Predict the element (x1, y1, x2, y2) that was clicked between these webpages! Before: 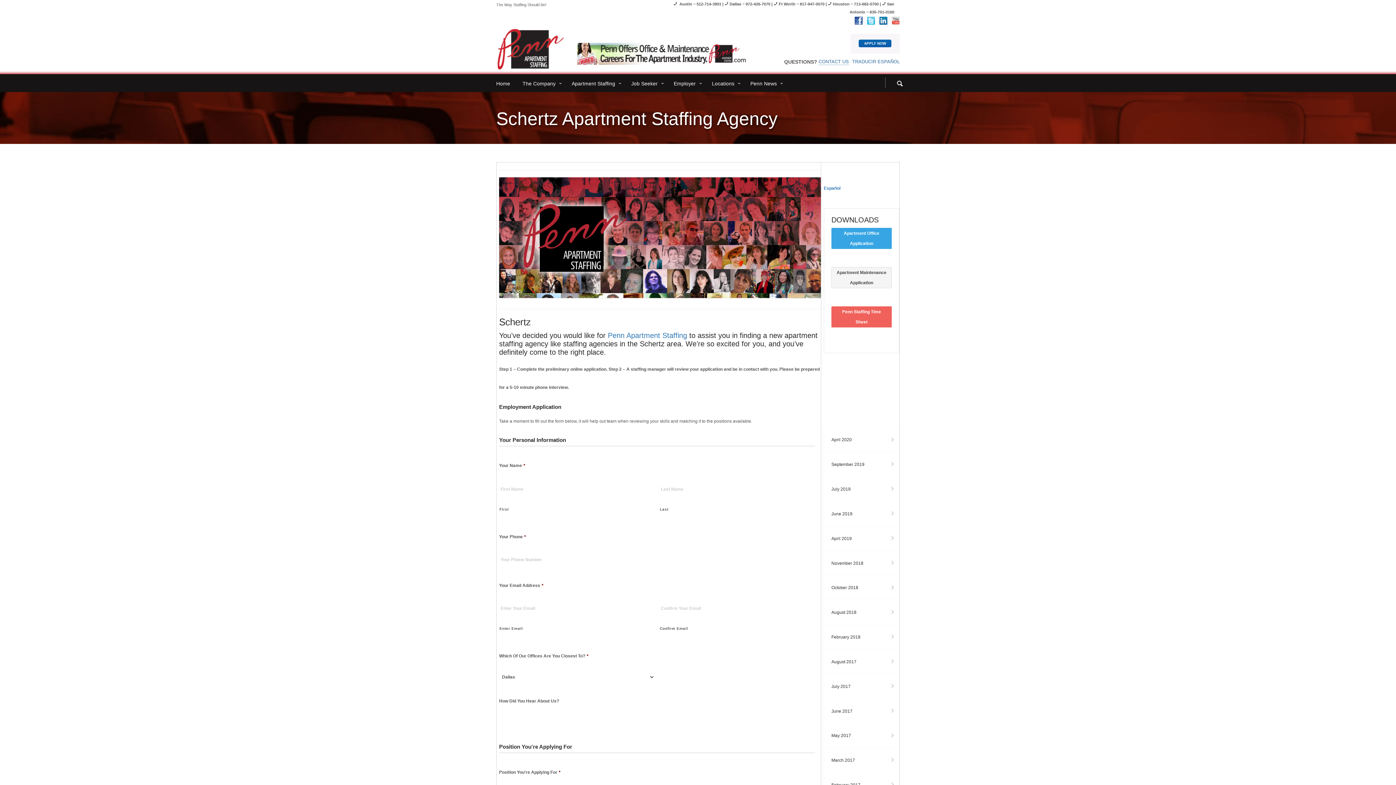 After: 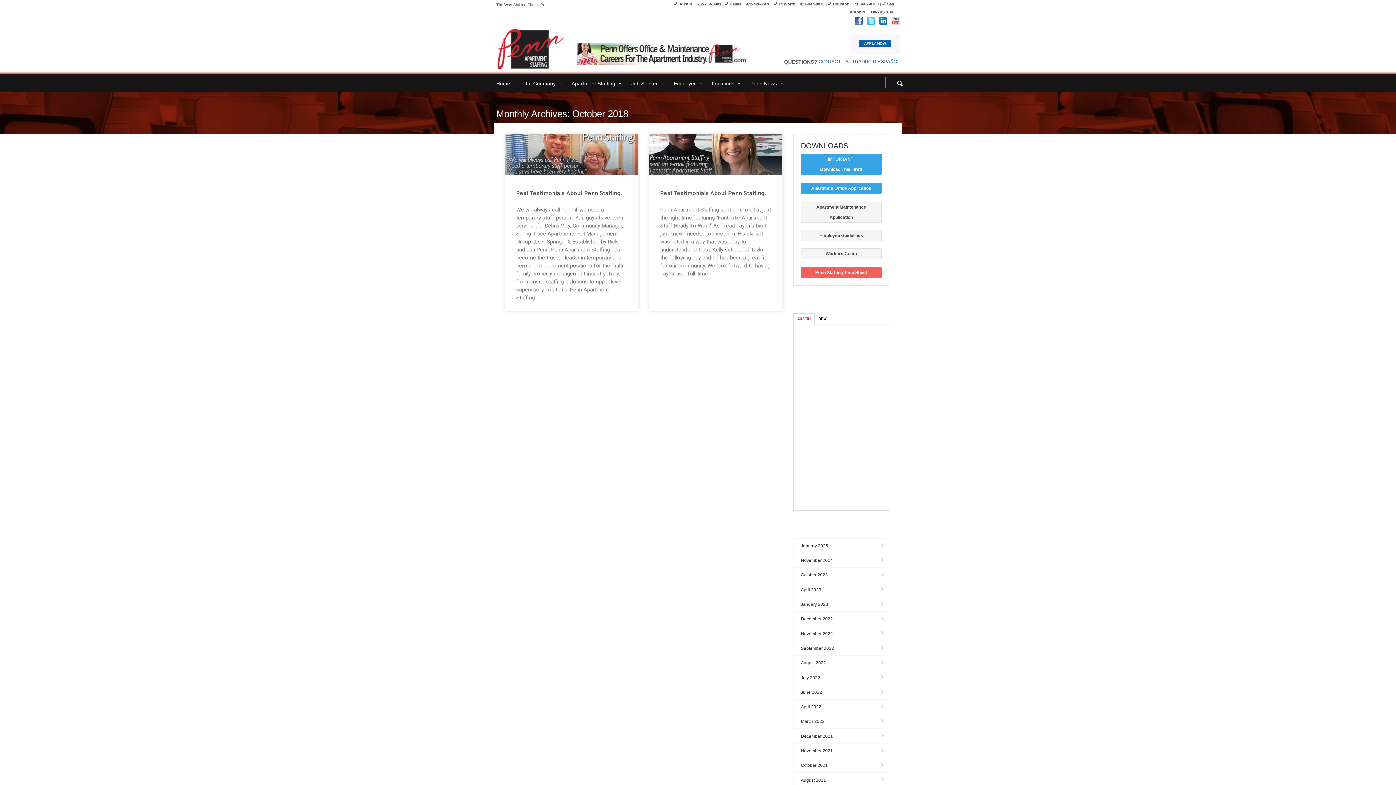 Action: label: October 2018 bbox: (831, 579, 858, 597)